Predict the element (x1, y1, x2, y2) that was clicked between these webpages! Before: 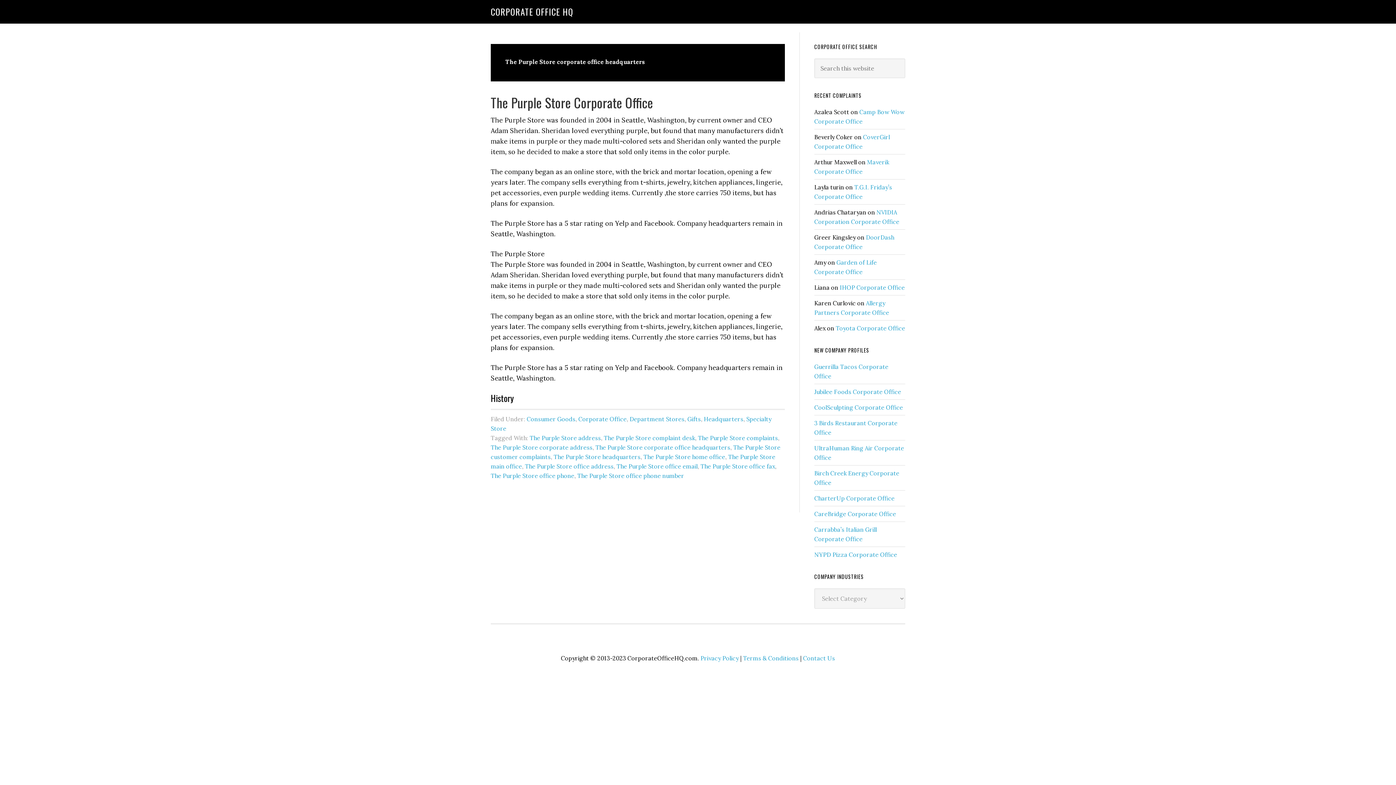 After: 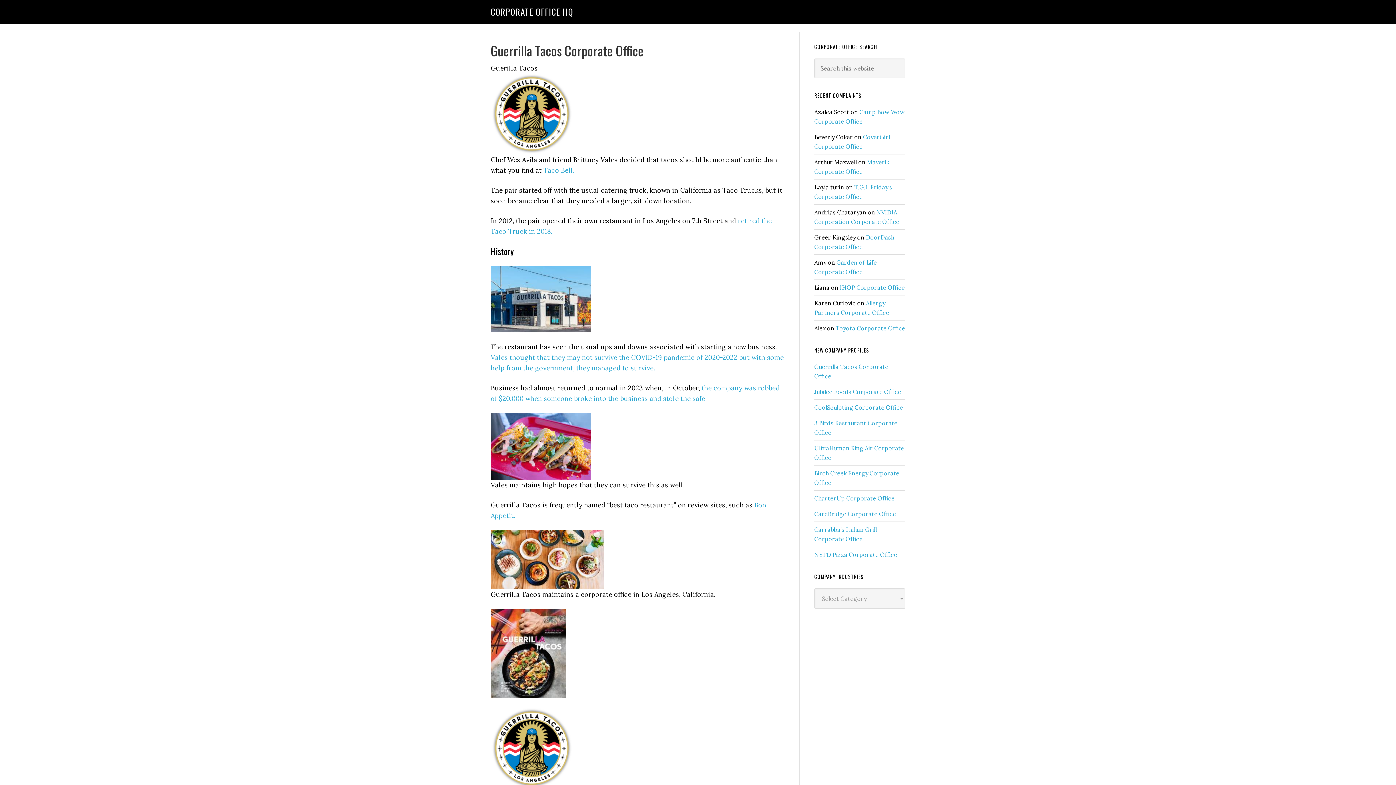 Action: label: CORPORATE OFFICE HQ bbox: (490, 5, 573, 18)